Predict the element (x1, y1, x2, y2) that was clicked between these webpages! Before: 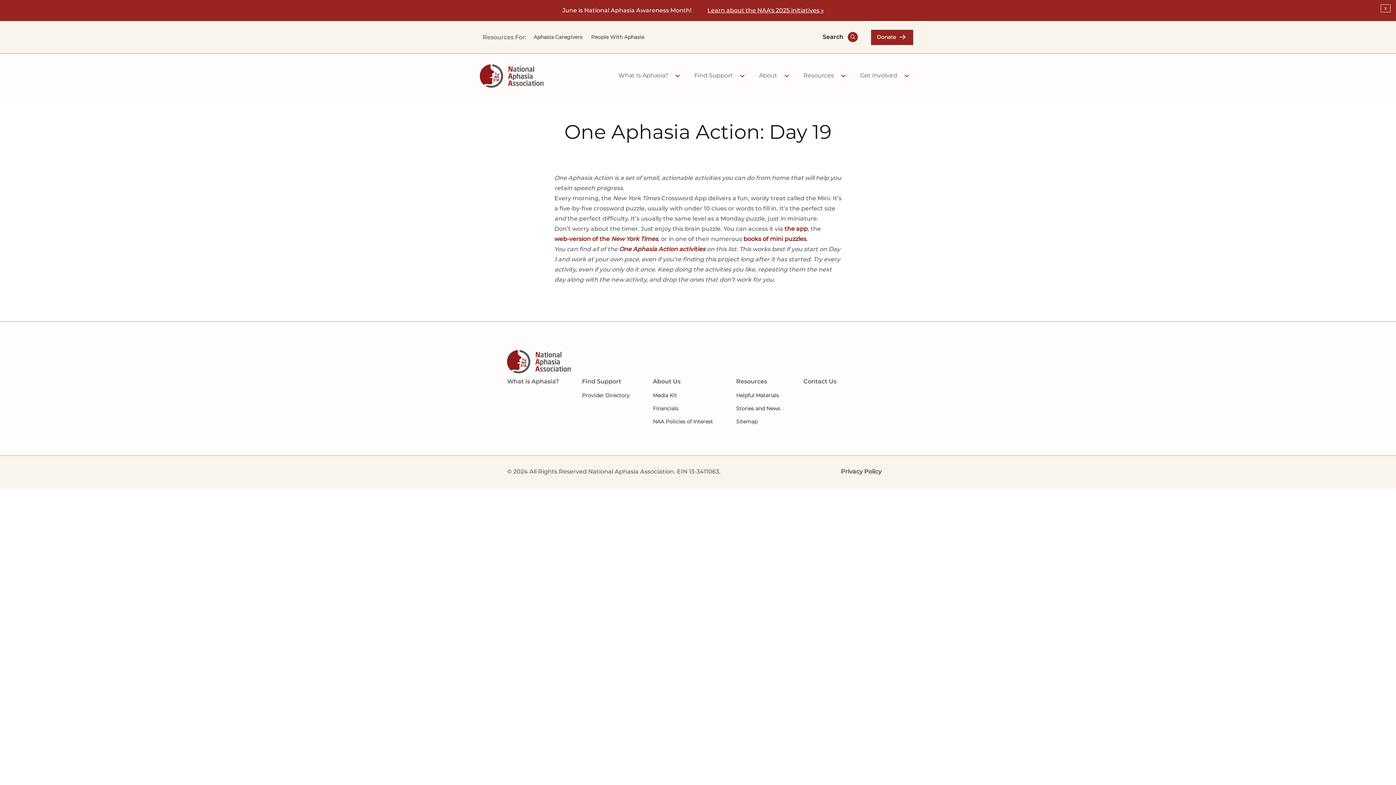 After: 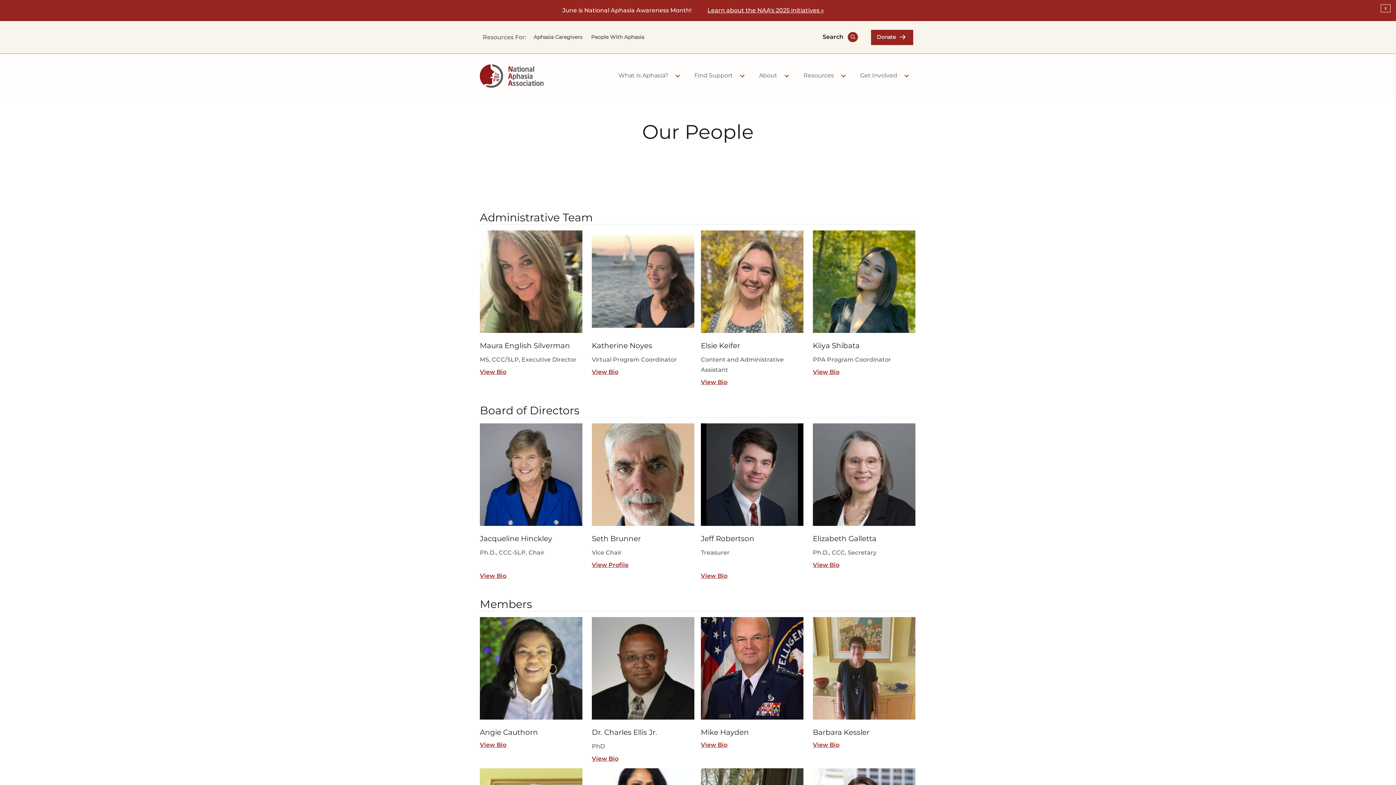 Action: bbox: (653, 374, 713, 389) label: About Us